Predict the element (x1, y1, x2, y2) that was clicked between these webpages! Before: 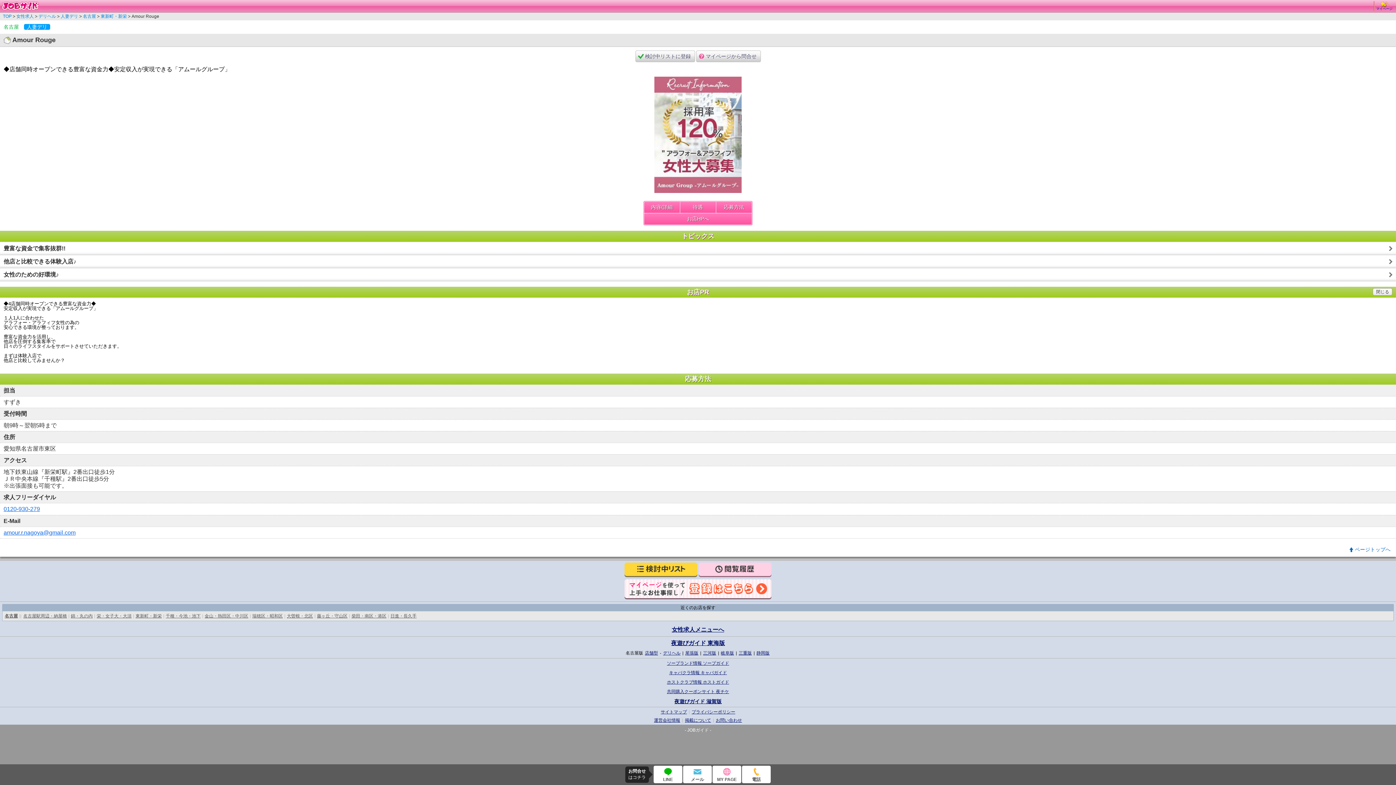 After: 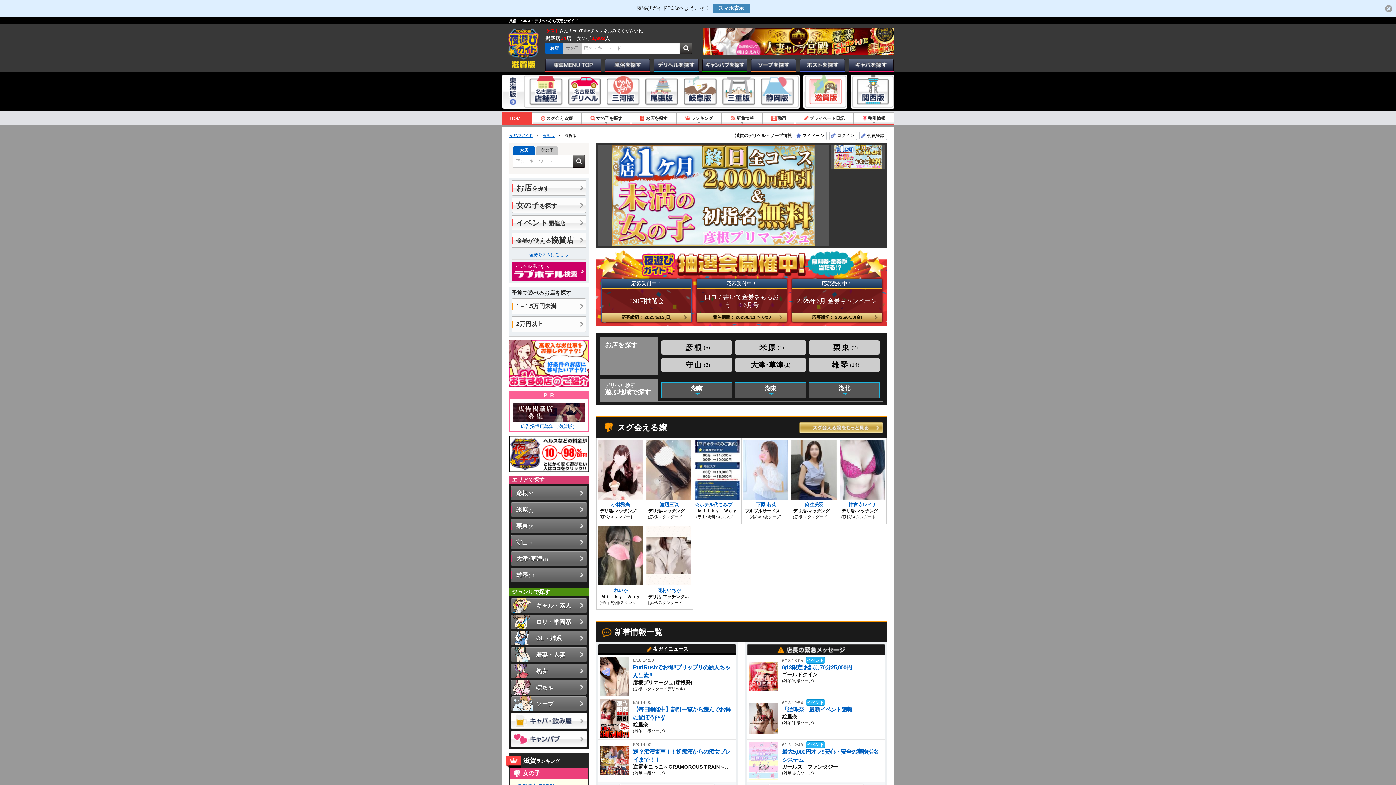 Action: label: 夜遊びガイド 滋賀版 bbox: (674, 697, 721, 706)